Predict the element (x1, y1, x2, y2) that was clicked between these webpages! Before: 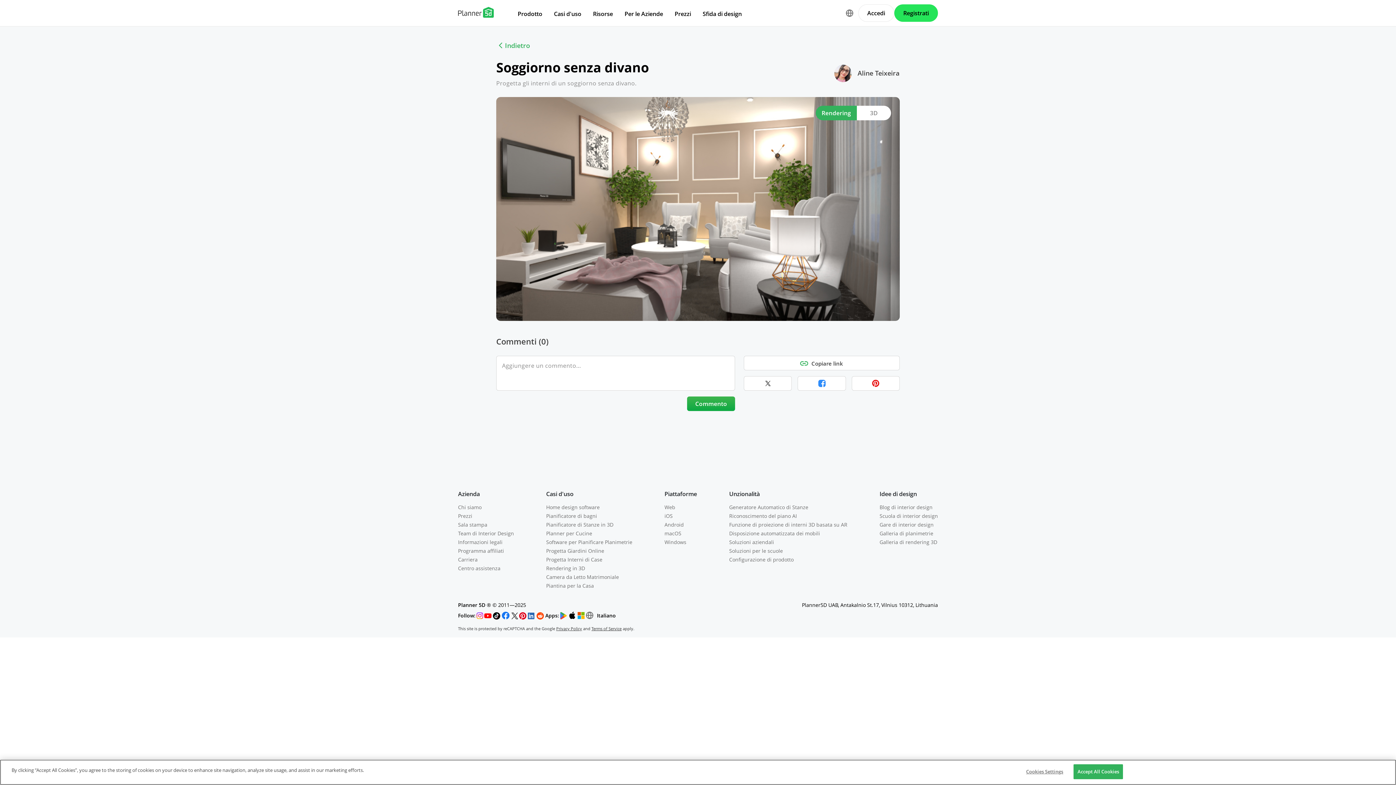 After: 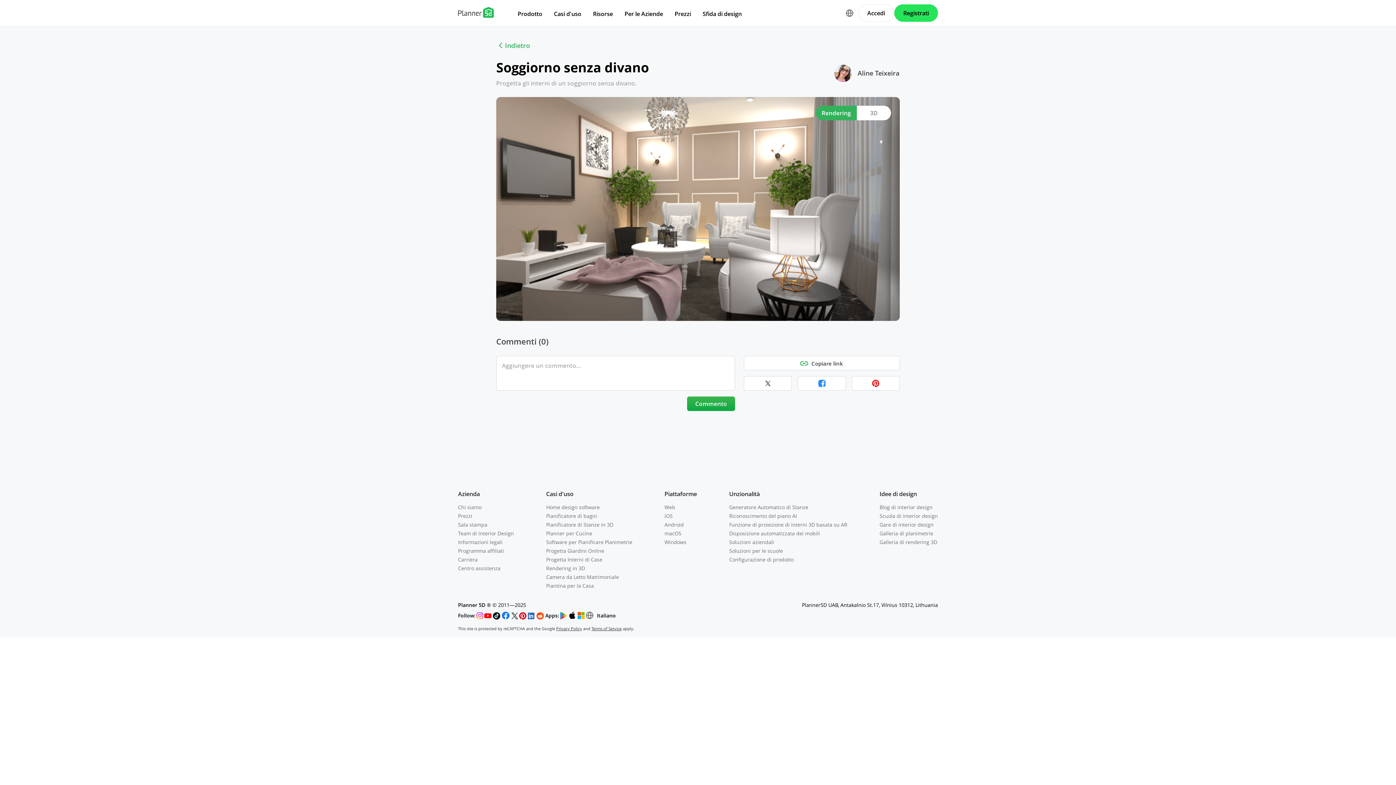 Action: bbox: (1073, 764, 1123, 779) label: Accept All Cookies